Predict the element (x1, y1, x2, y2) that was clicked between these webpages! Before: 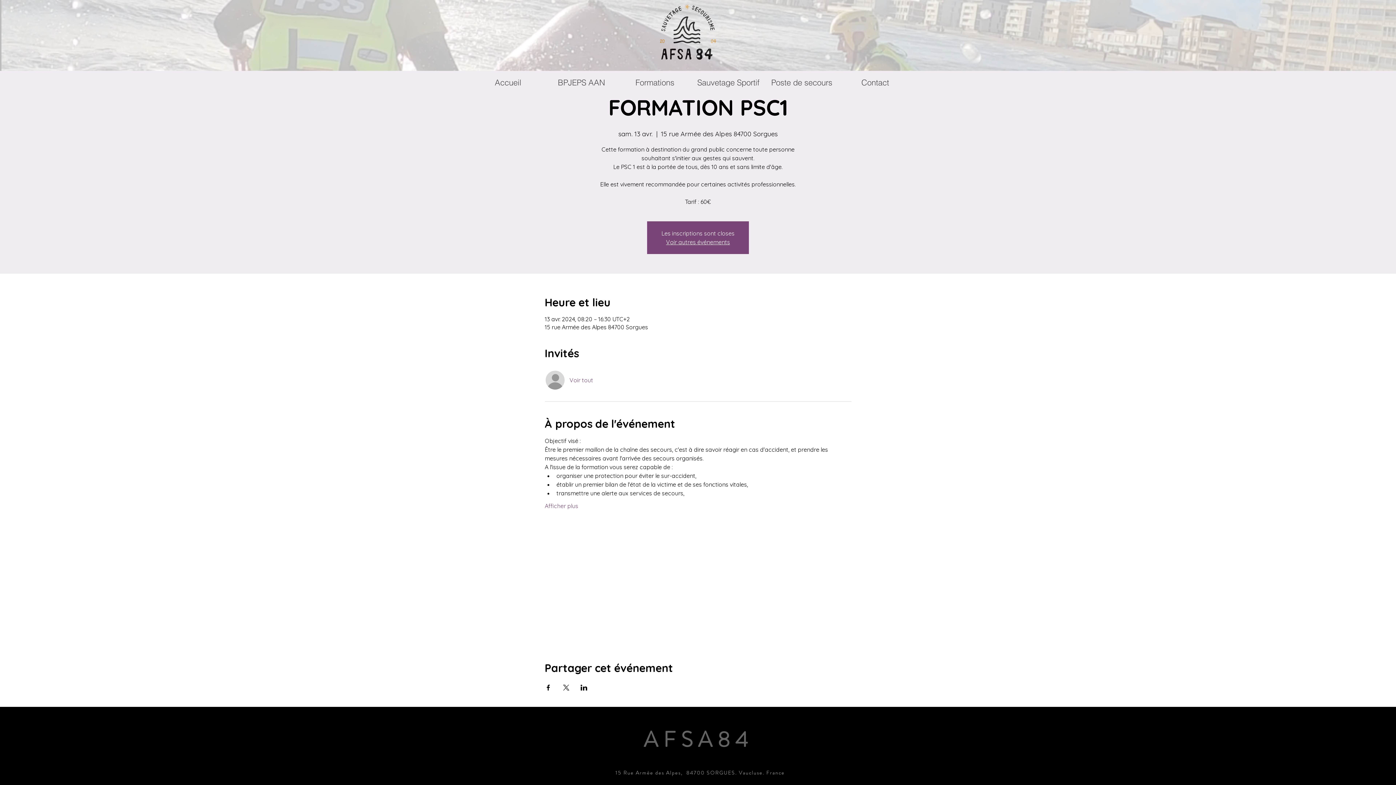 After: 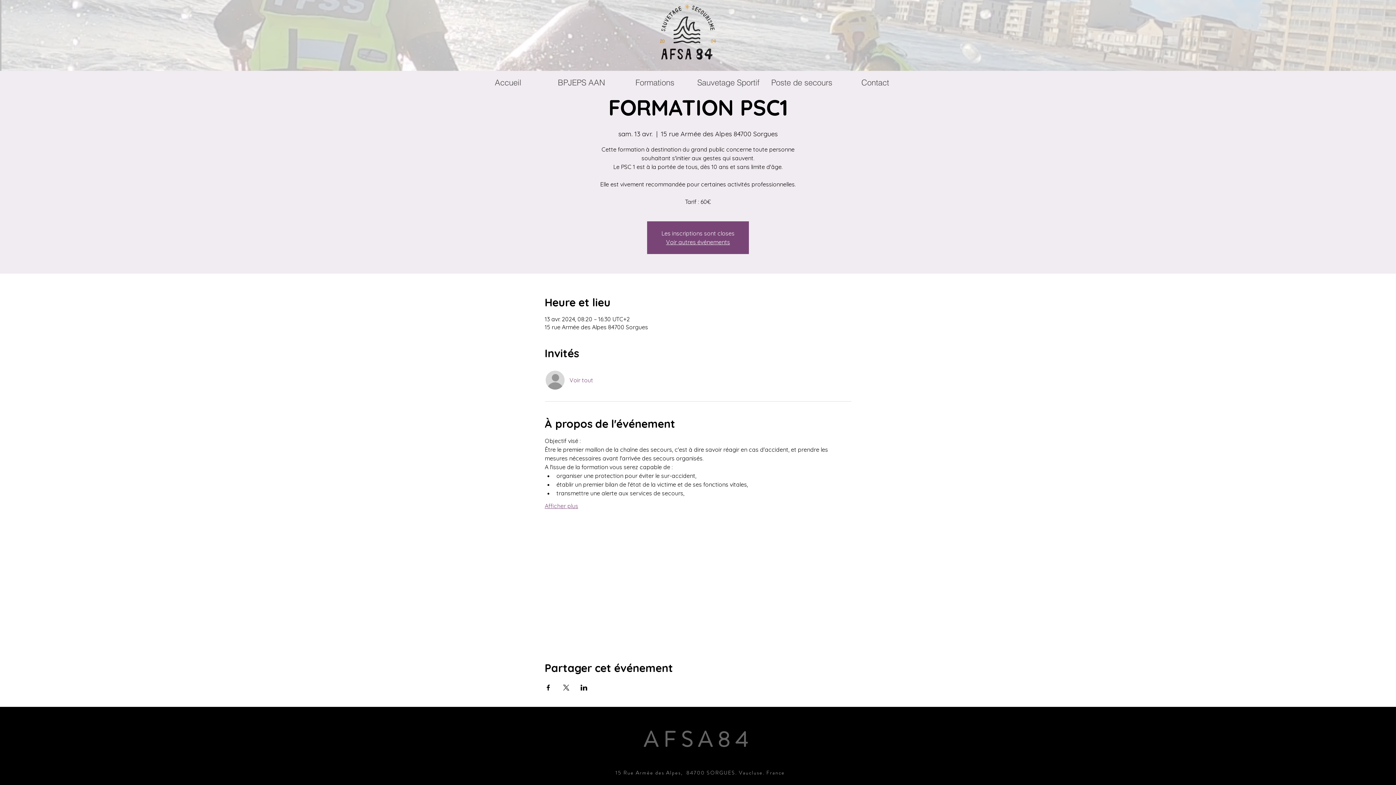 Action: label: Afficher plus bbox: (544, 502, 578, 510)